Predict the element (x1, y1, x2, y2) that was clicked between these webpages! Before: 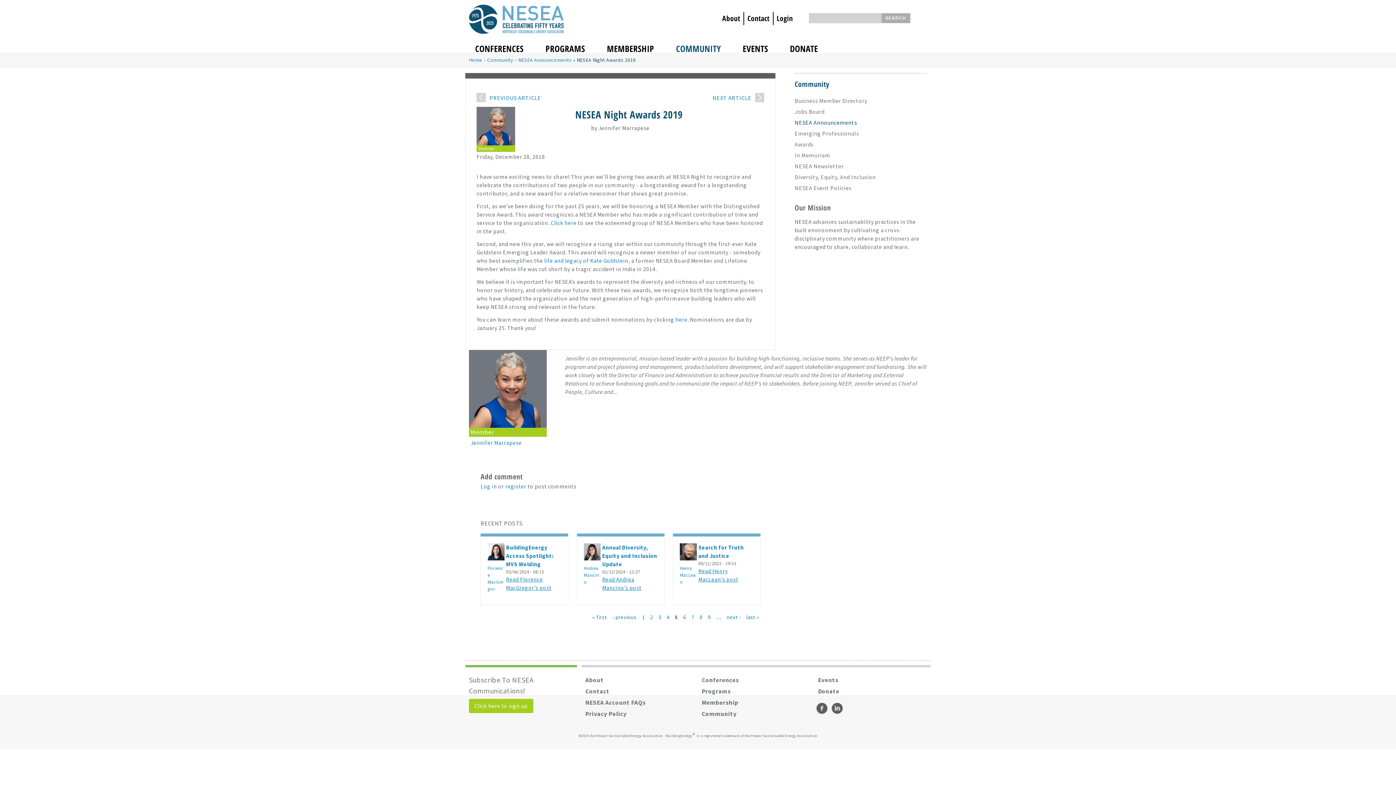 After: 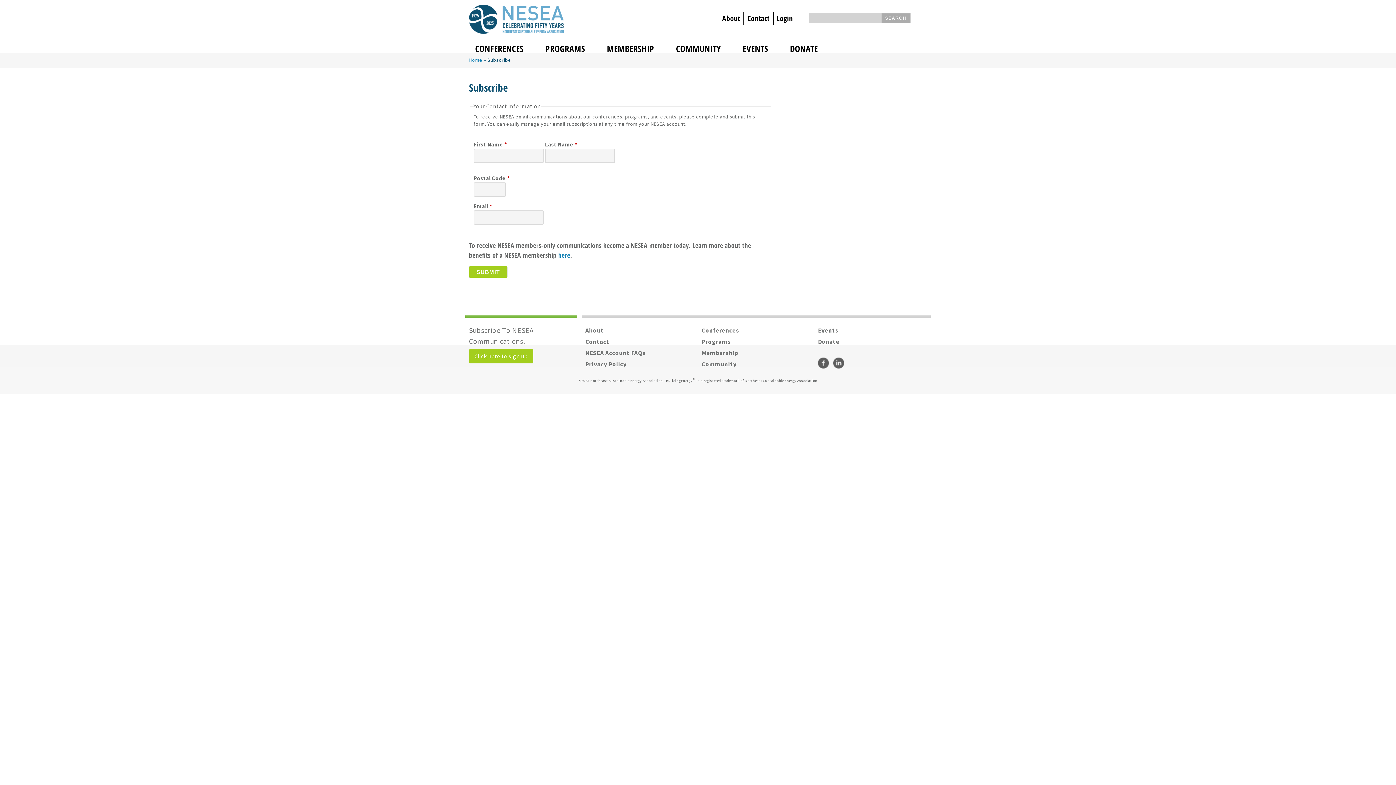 Action: label: Click here to sign up bbox: (469, 699, 533, 713)